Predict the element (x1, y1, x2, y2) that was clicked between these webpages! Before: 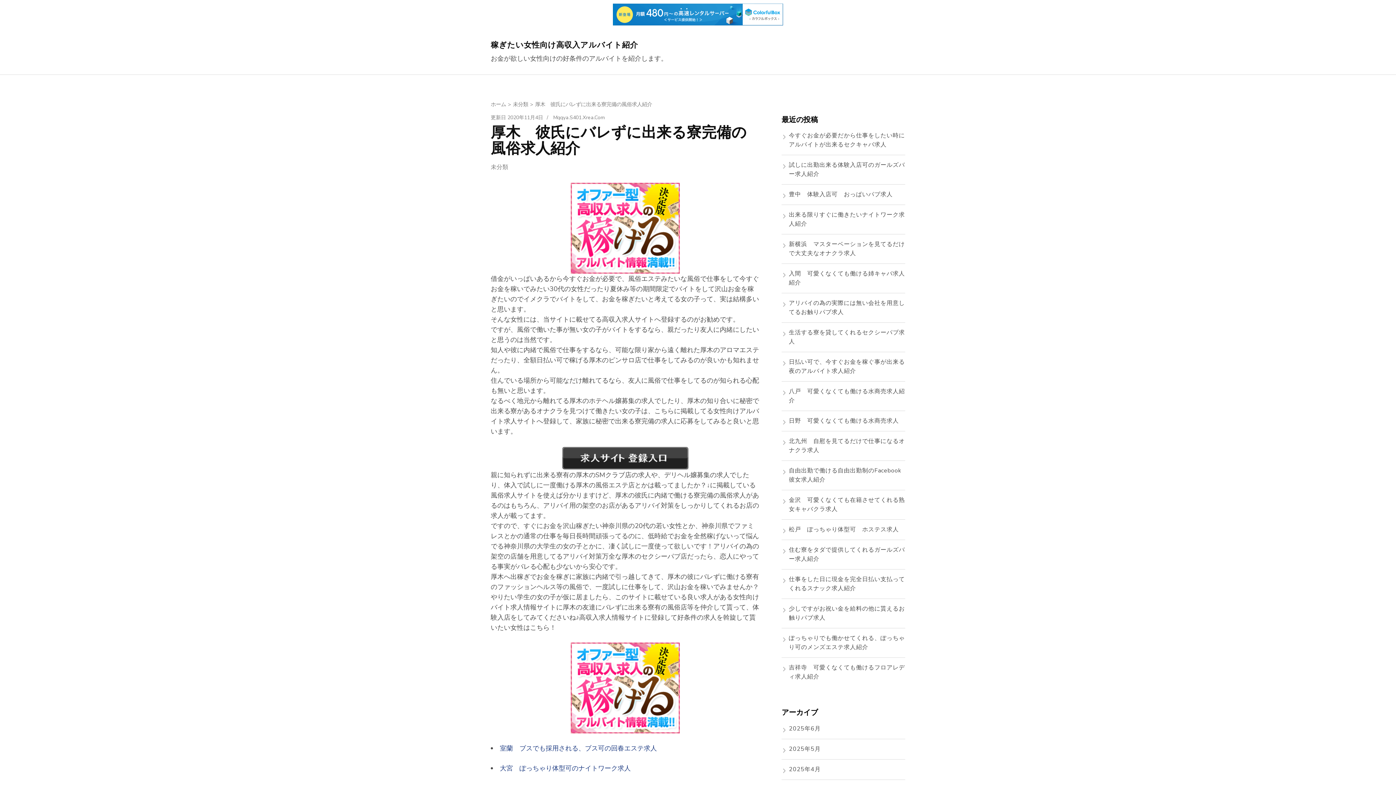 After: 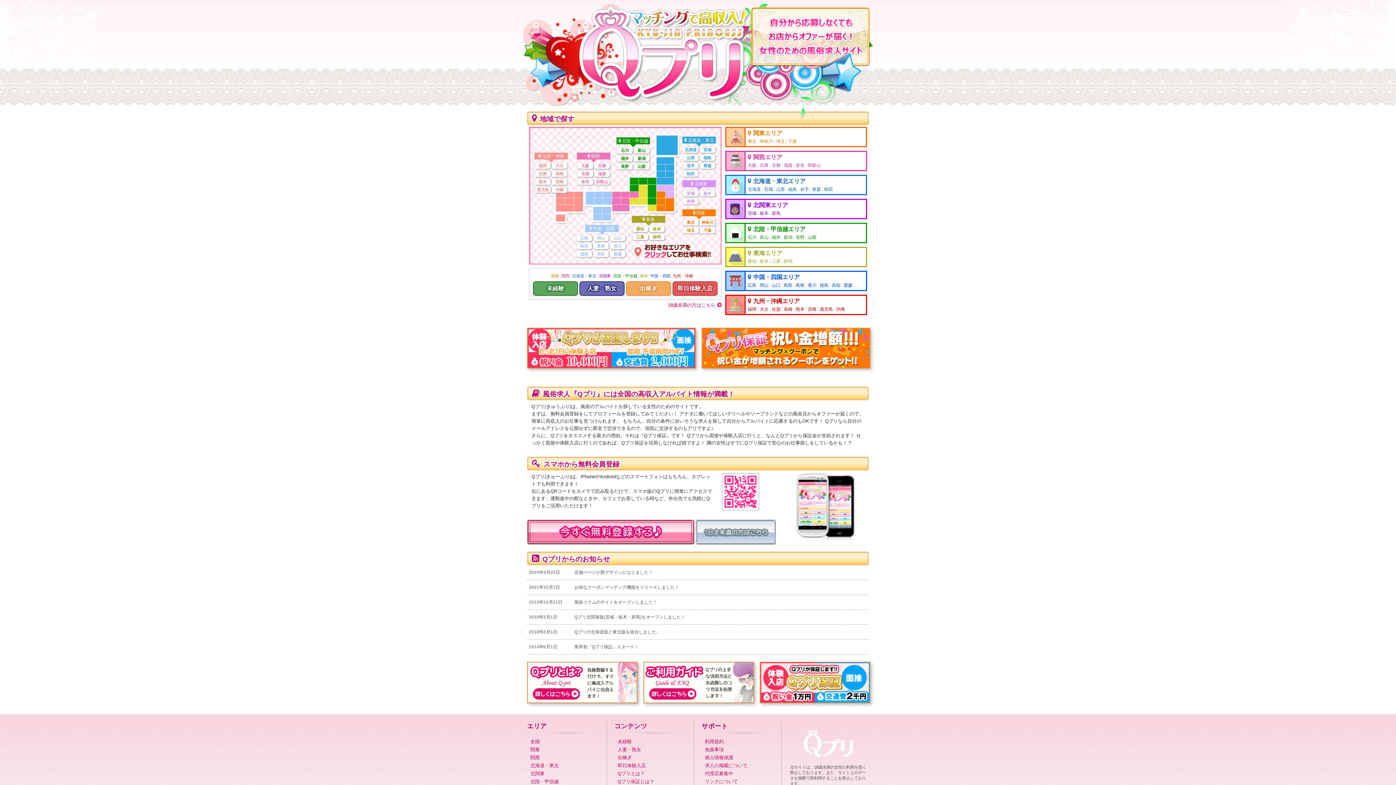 Action: bbox: (570, 643, 680, 652)